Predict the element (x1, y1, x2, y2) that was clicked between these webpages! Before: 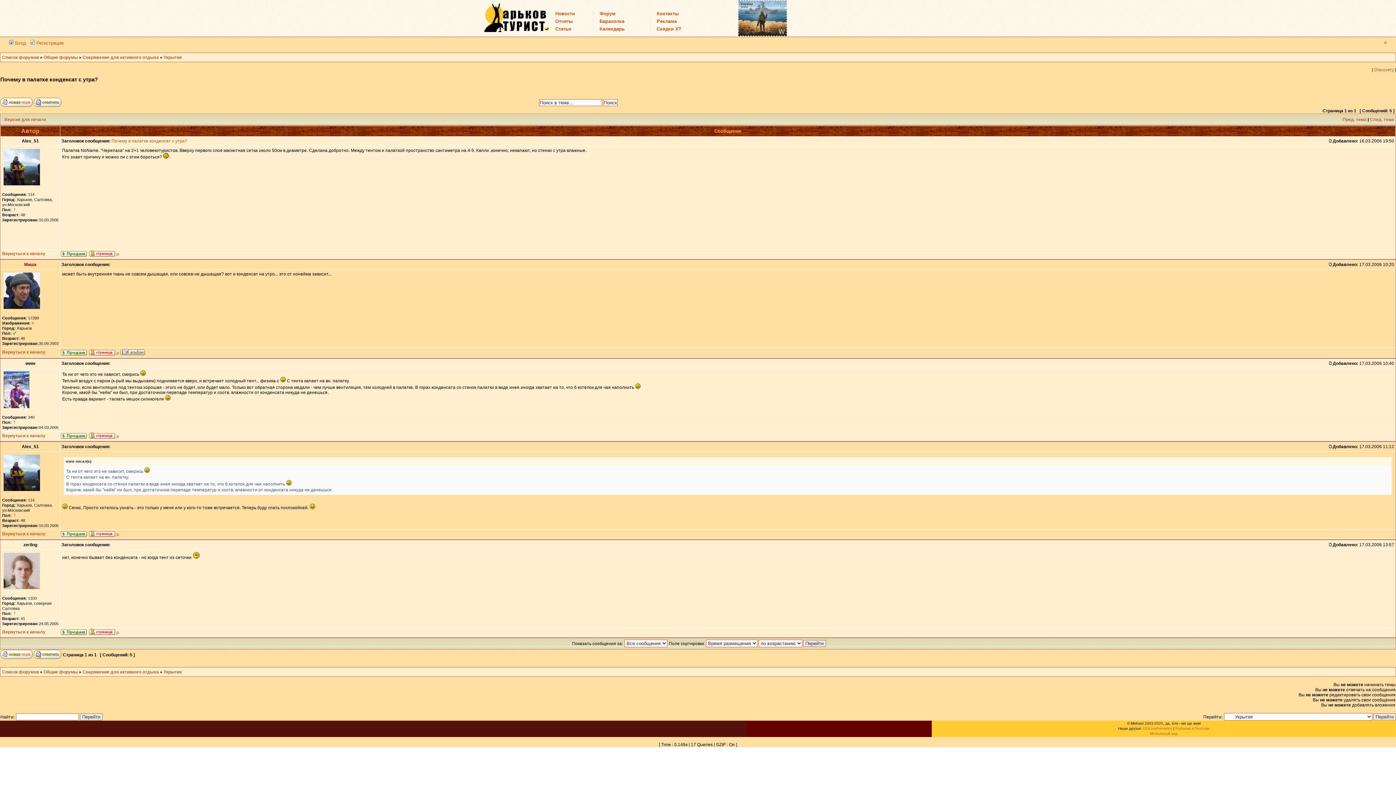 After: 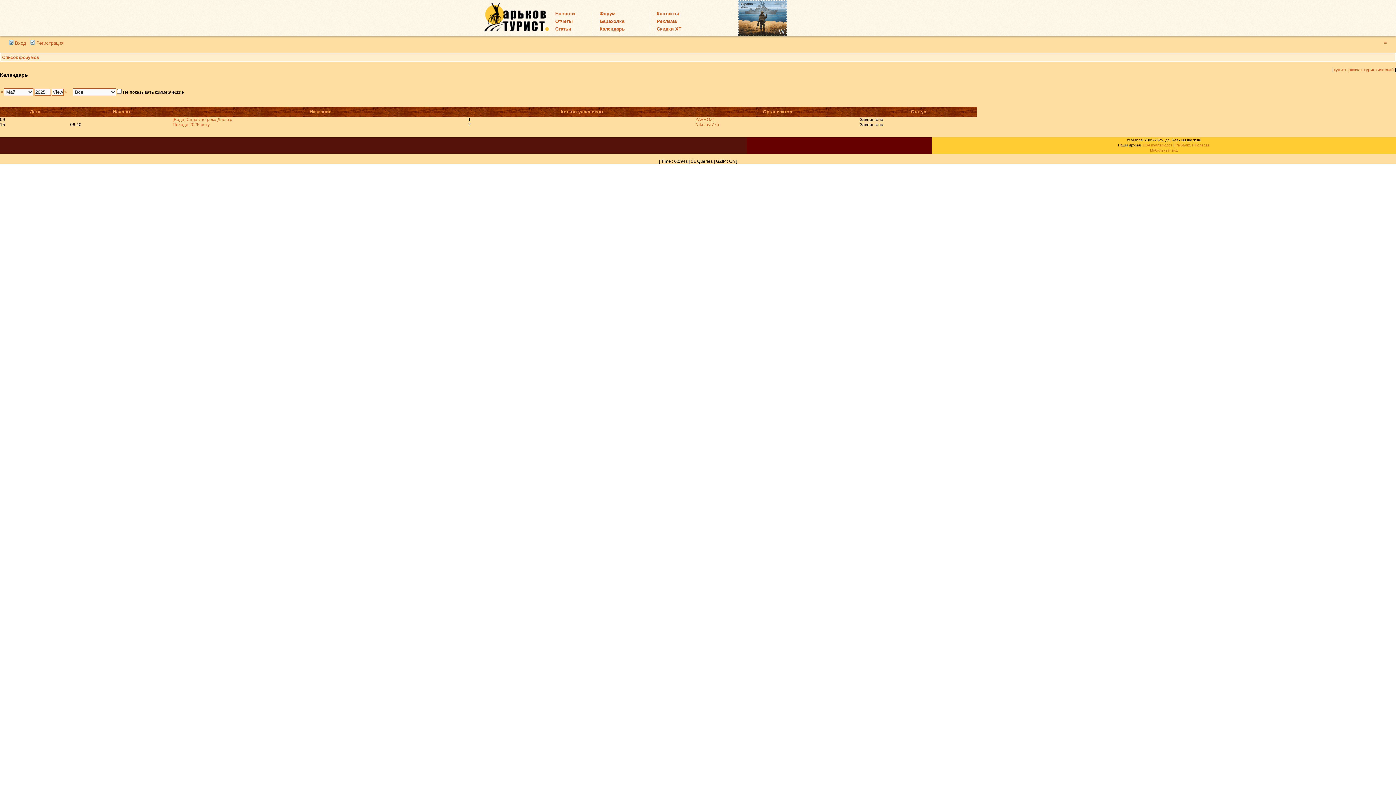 Action: label: Календарь bbox: (599, 26, 624, 38)